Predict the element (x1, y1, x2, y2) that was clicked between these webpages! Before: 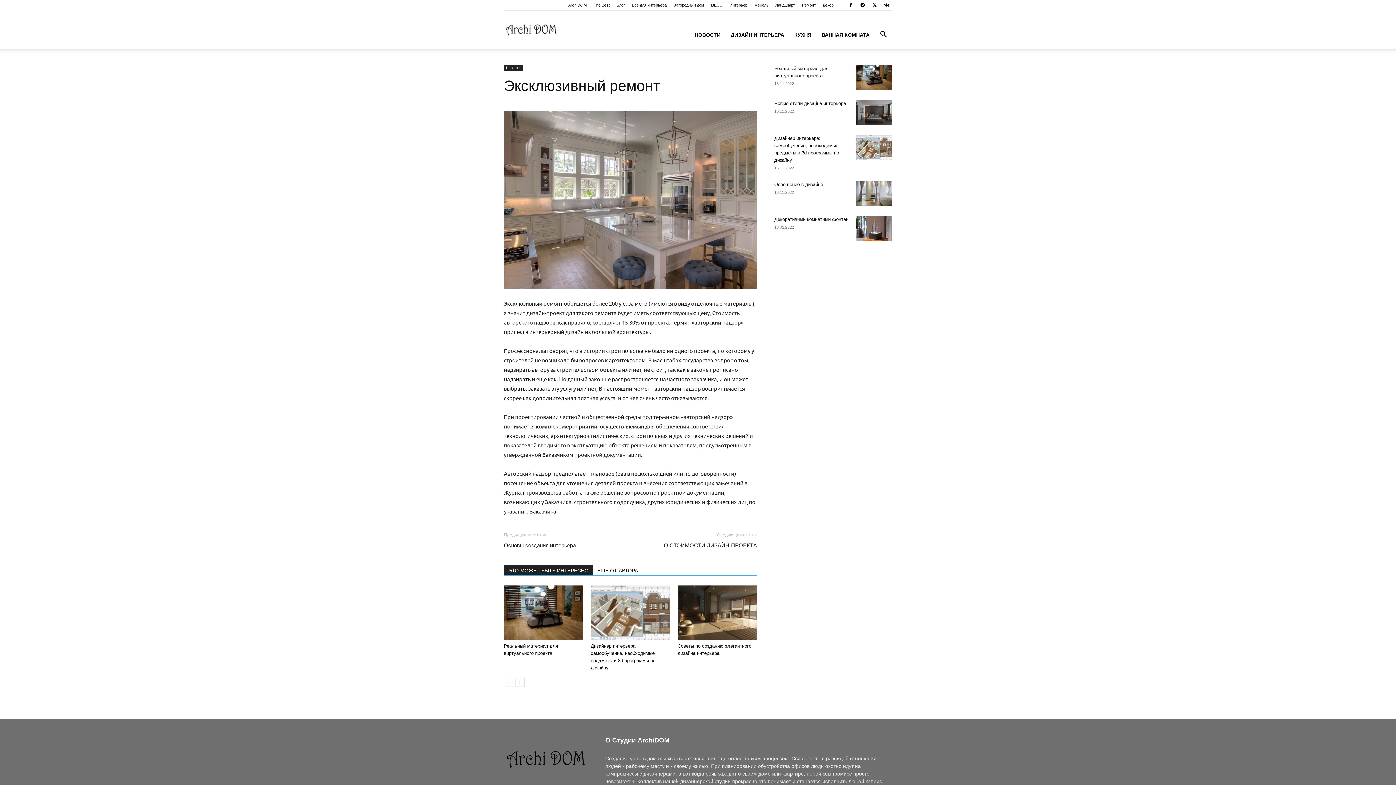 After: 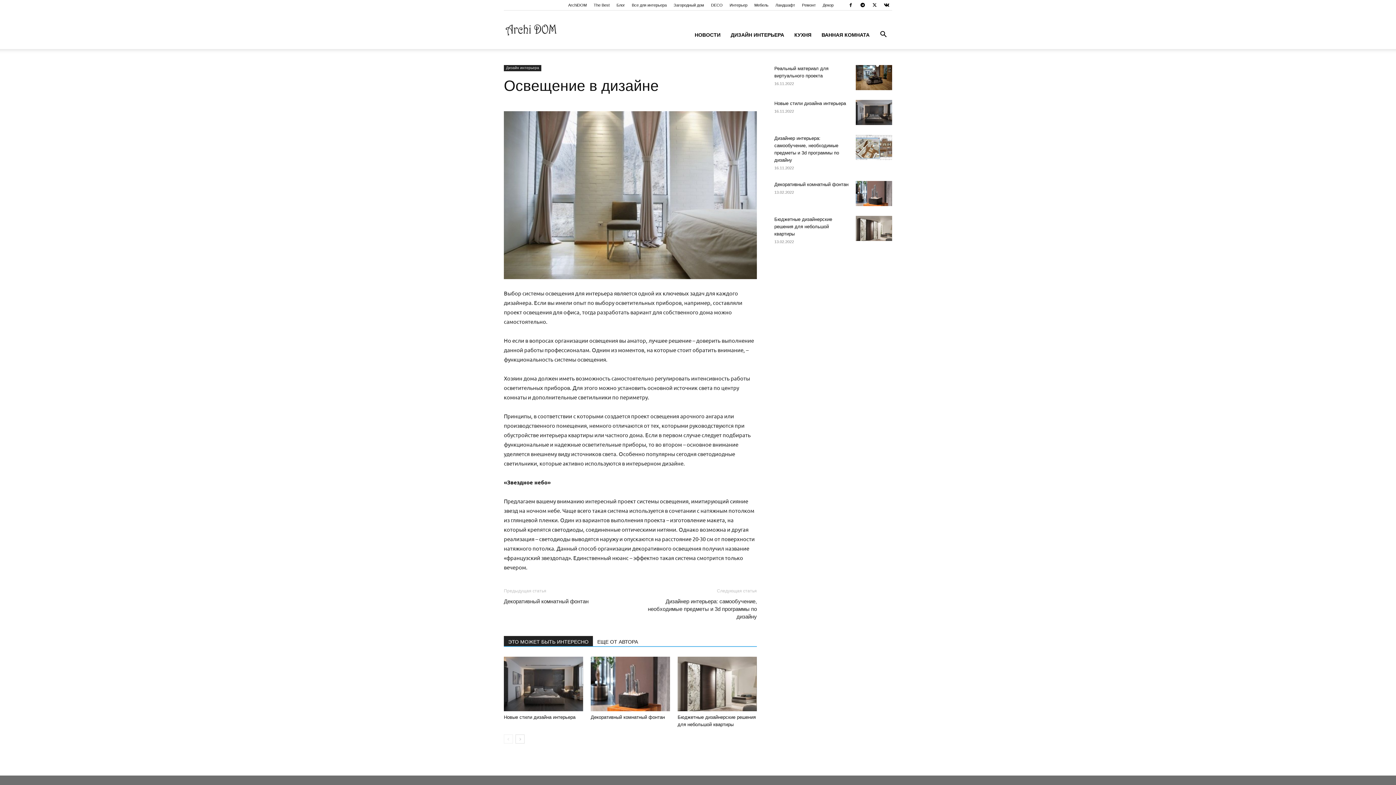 Action: bbox: (774, 181, 823, 187) label: Освещение в дизайне